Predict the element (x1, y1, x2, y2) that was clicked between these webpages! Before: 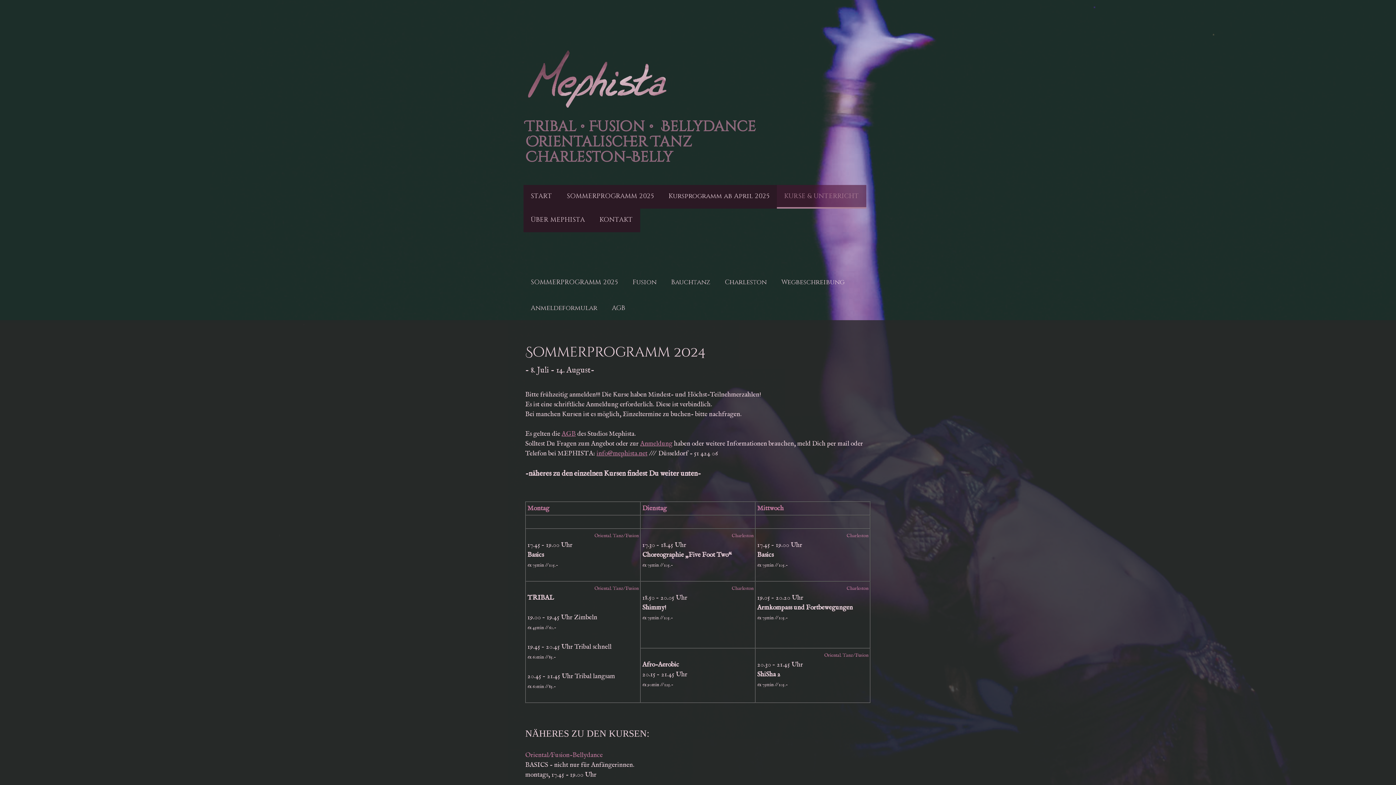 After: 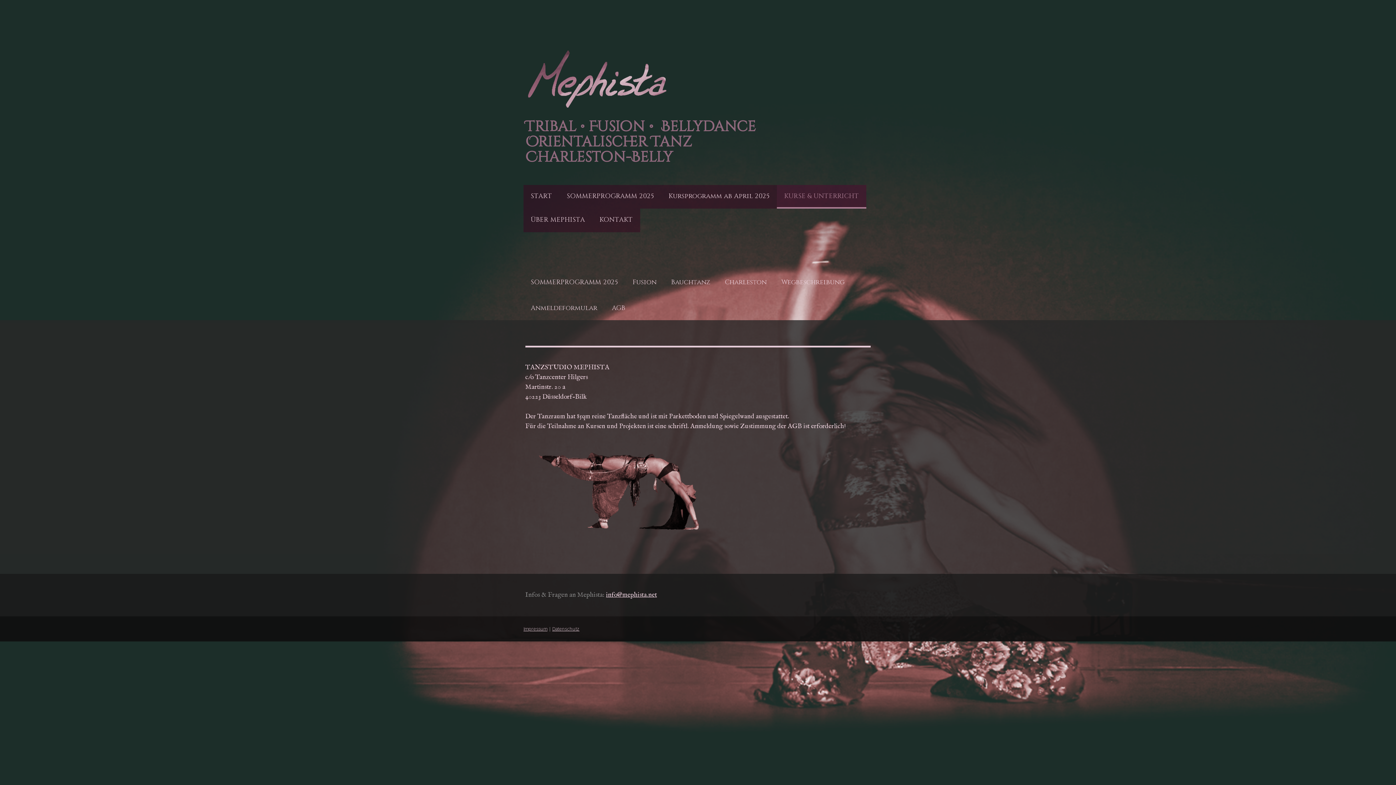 Action: bbox: (777, 184, 866, 208) label: KURSE & UNTERRICHT